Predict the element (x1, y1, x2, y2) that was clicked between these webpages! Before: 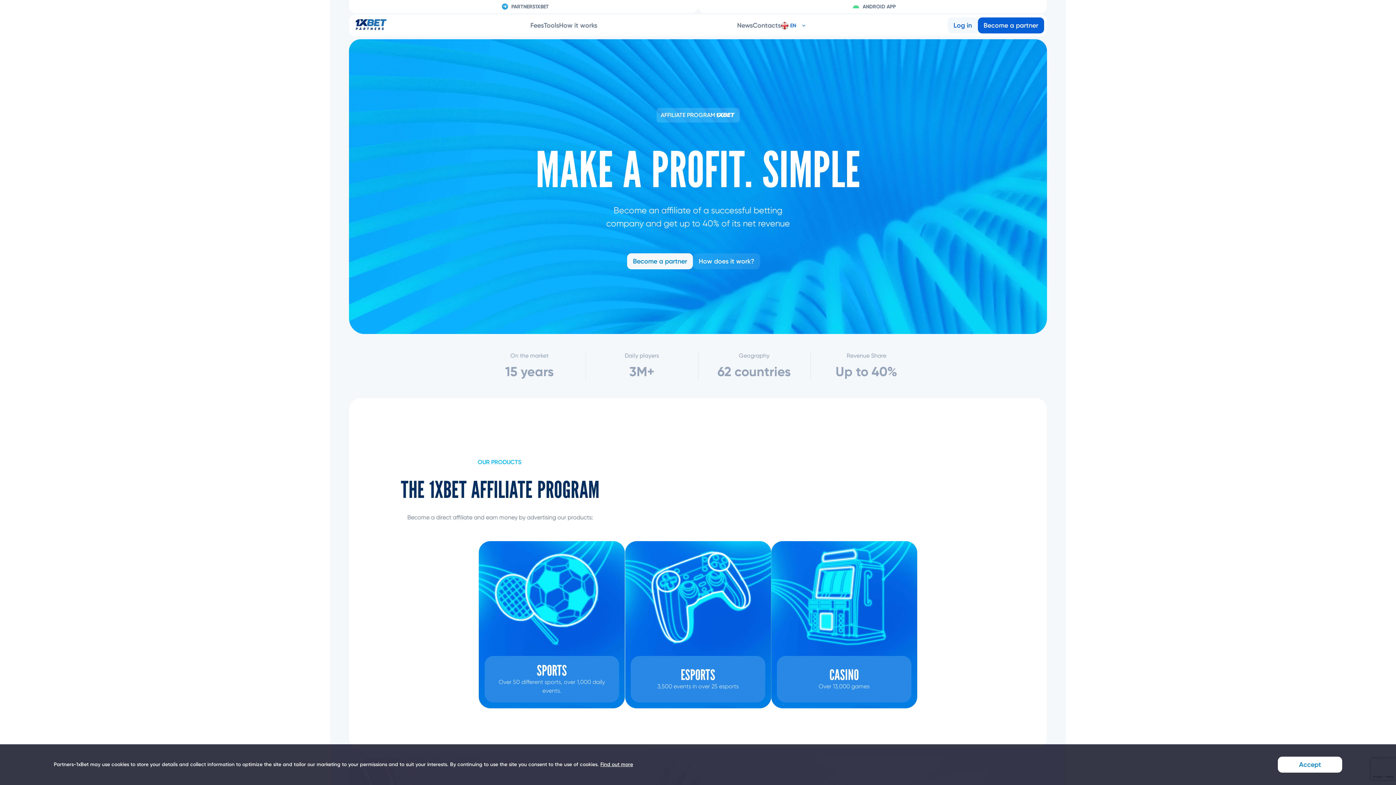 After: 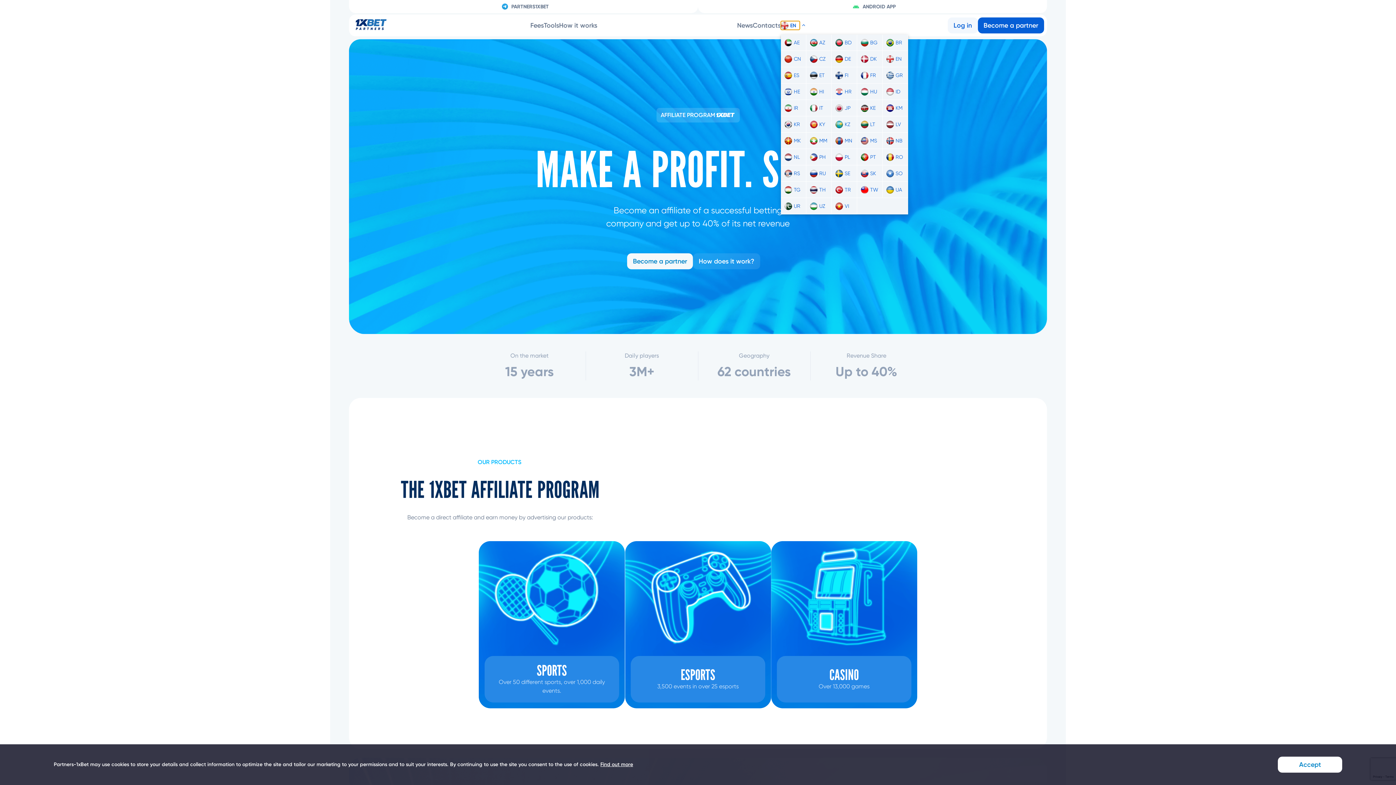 Action: bbox: (780, 21, 799, 29)